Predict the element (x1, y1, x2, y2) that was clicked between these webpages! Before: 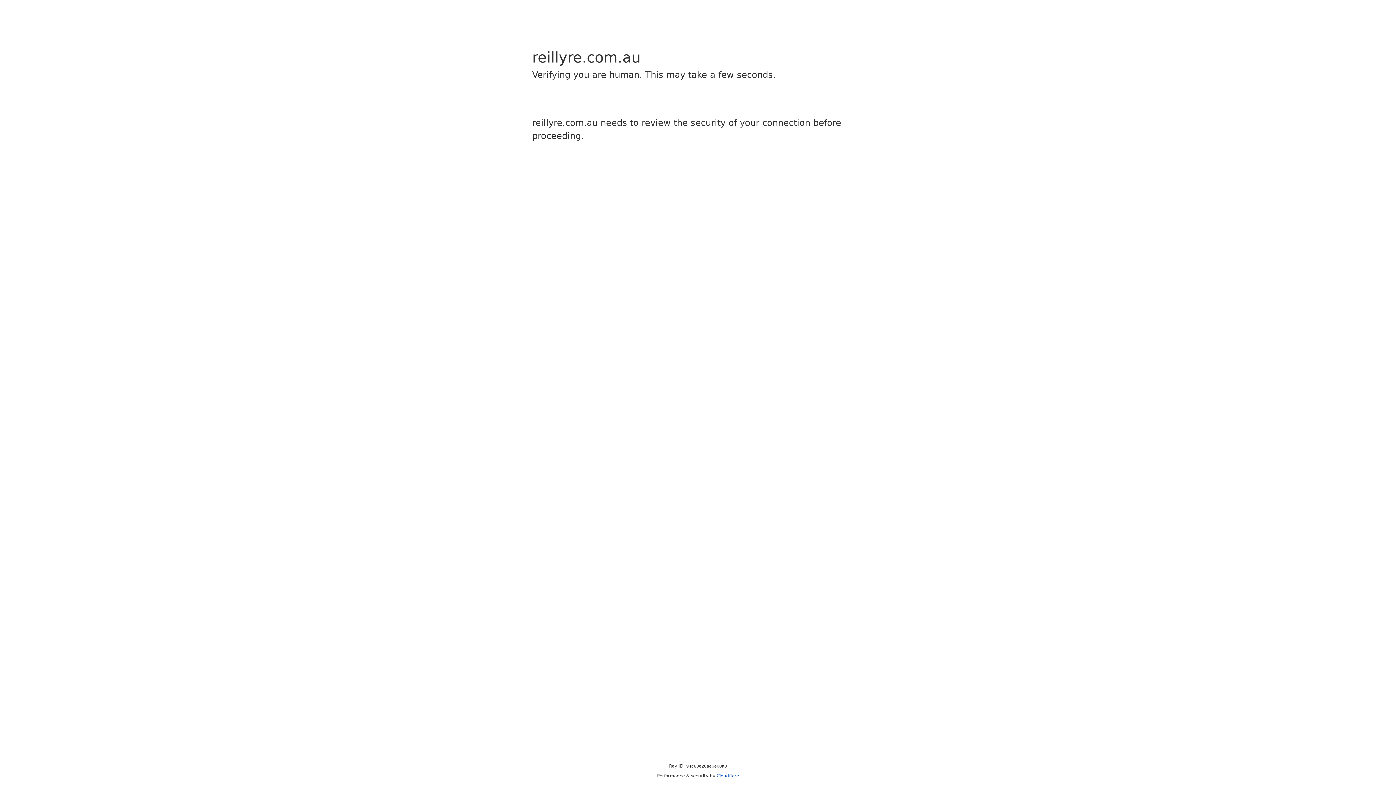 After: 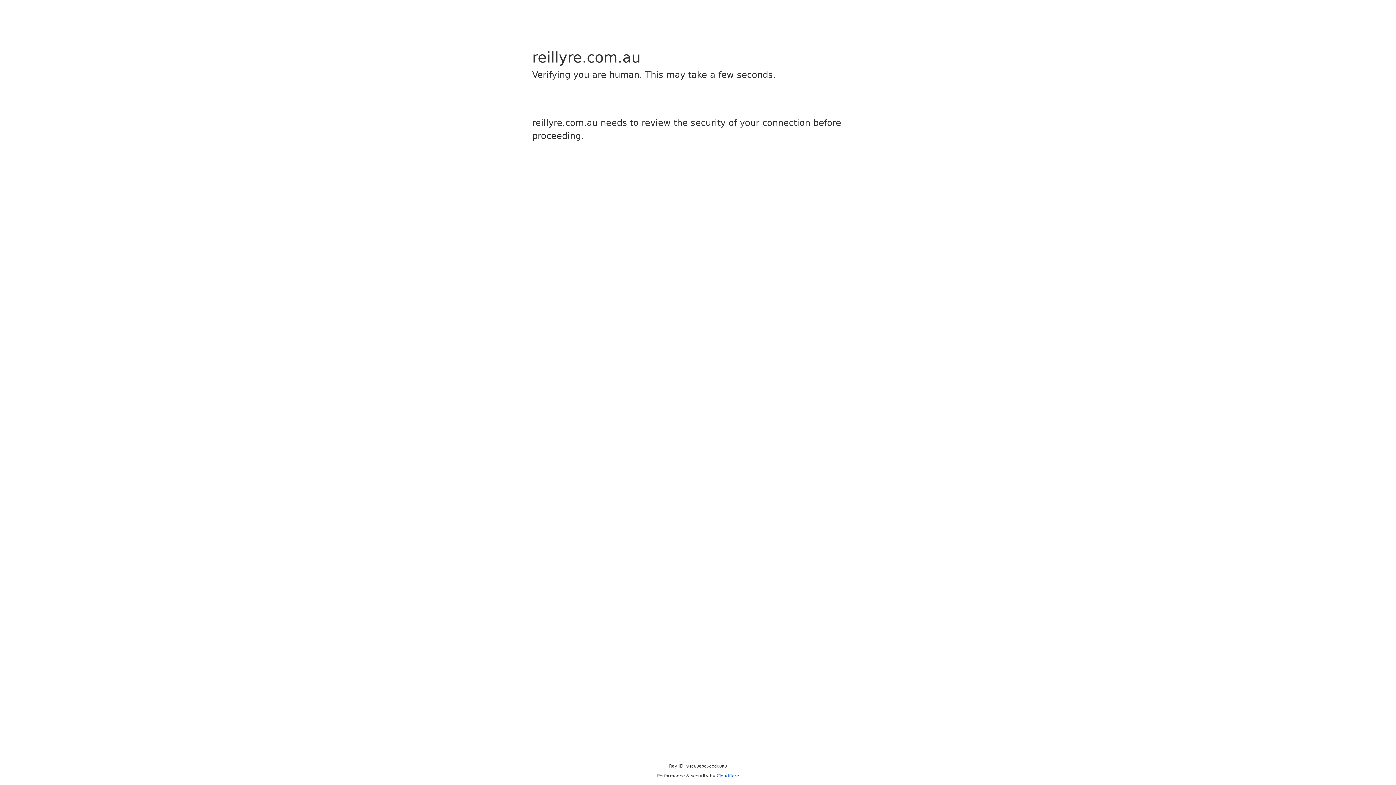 Action: bbox: (716, 773, 739, 778) label: Cloudflare